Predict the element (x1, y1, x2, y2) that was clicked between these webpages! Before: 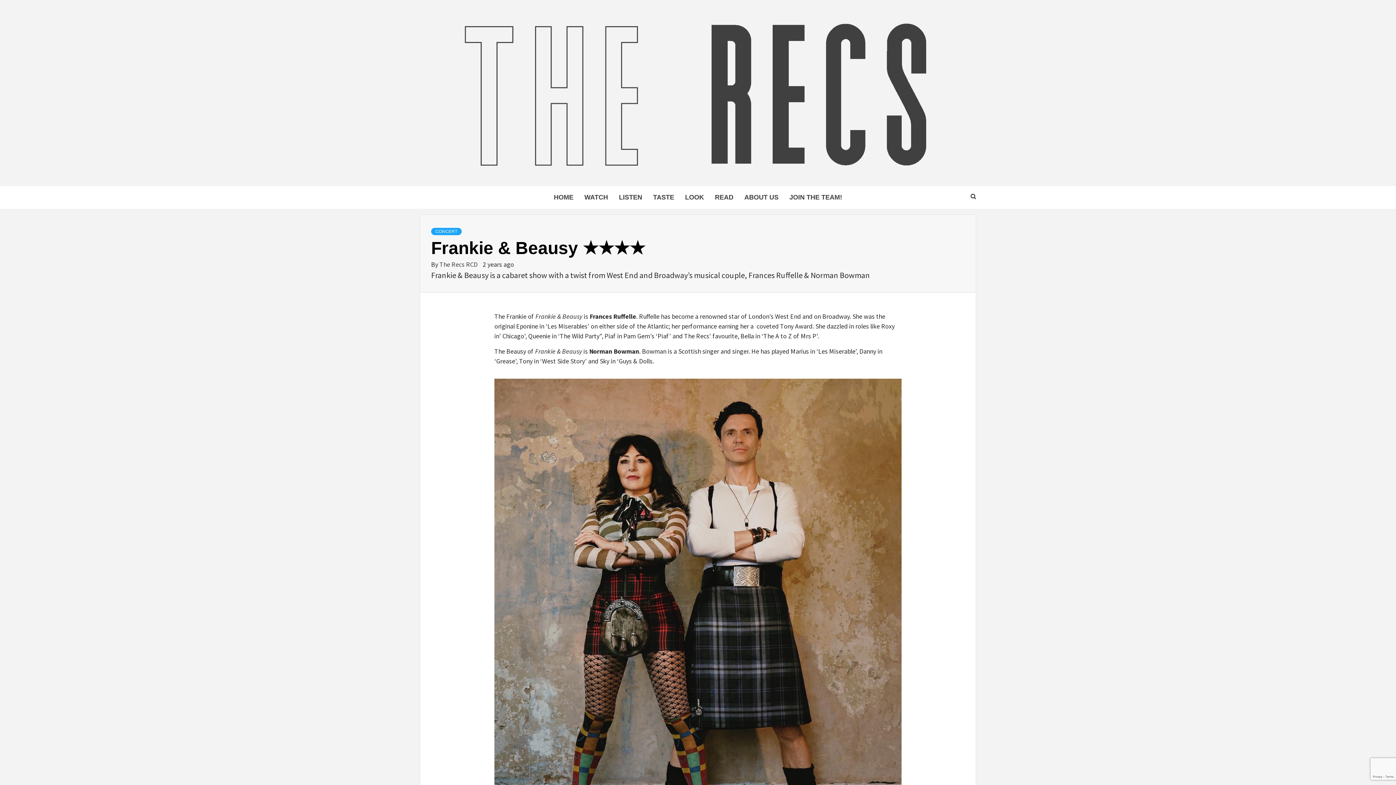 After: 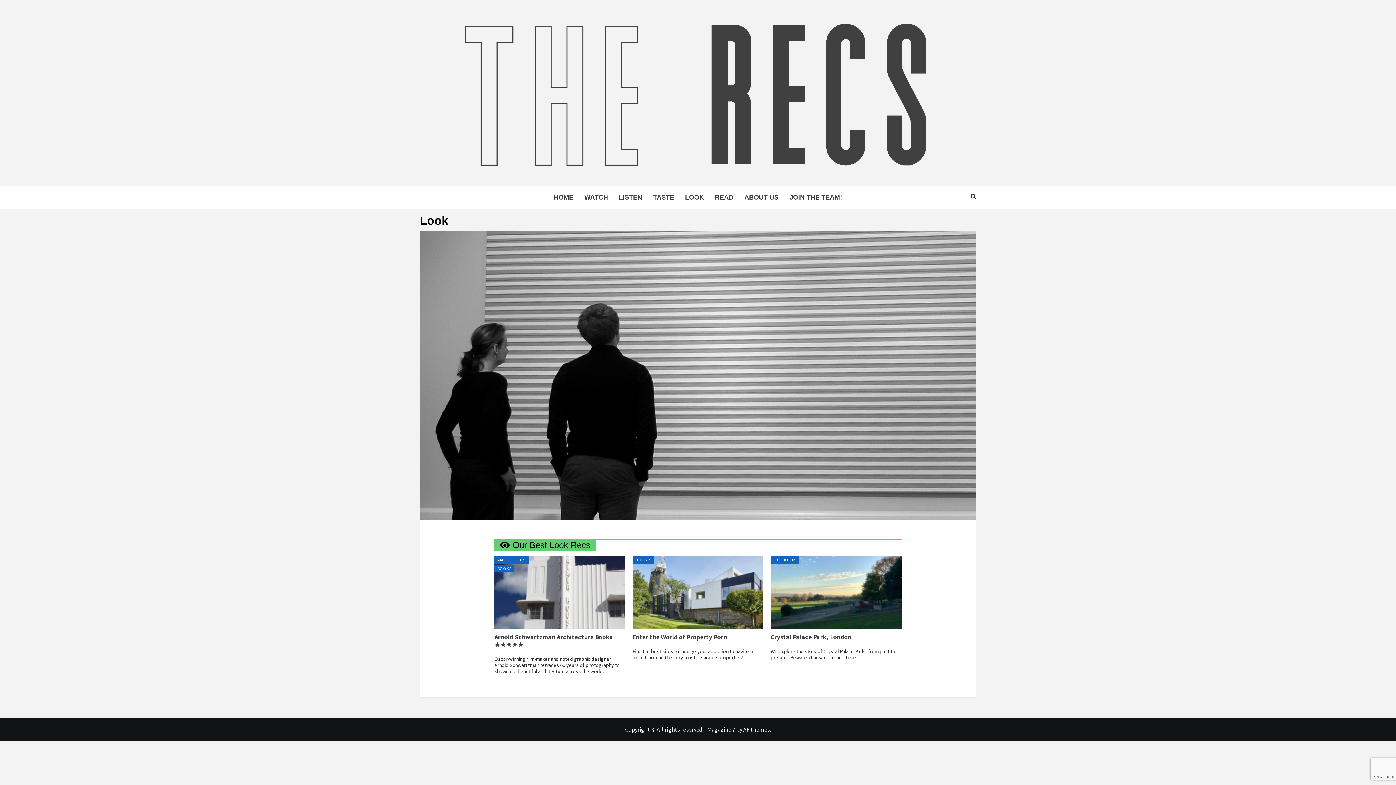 Action: bbox: (679, 186, 709, 209) label: LOOK